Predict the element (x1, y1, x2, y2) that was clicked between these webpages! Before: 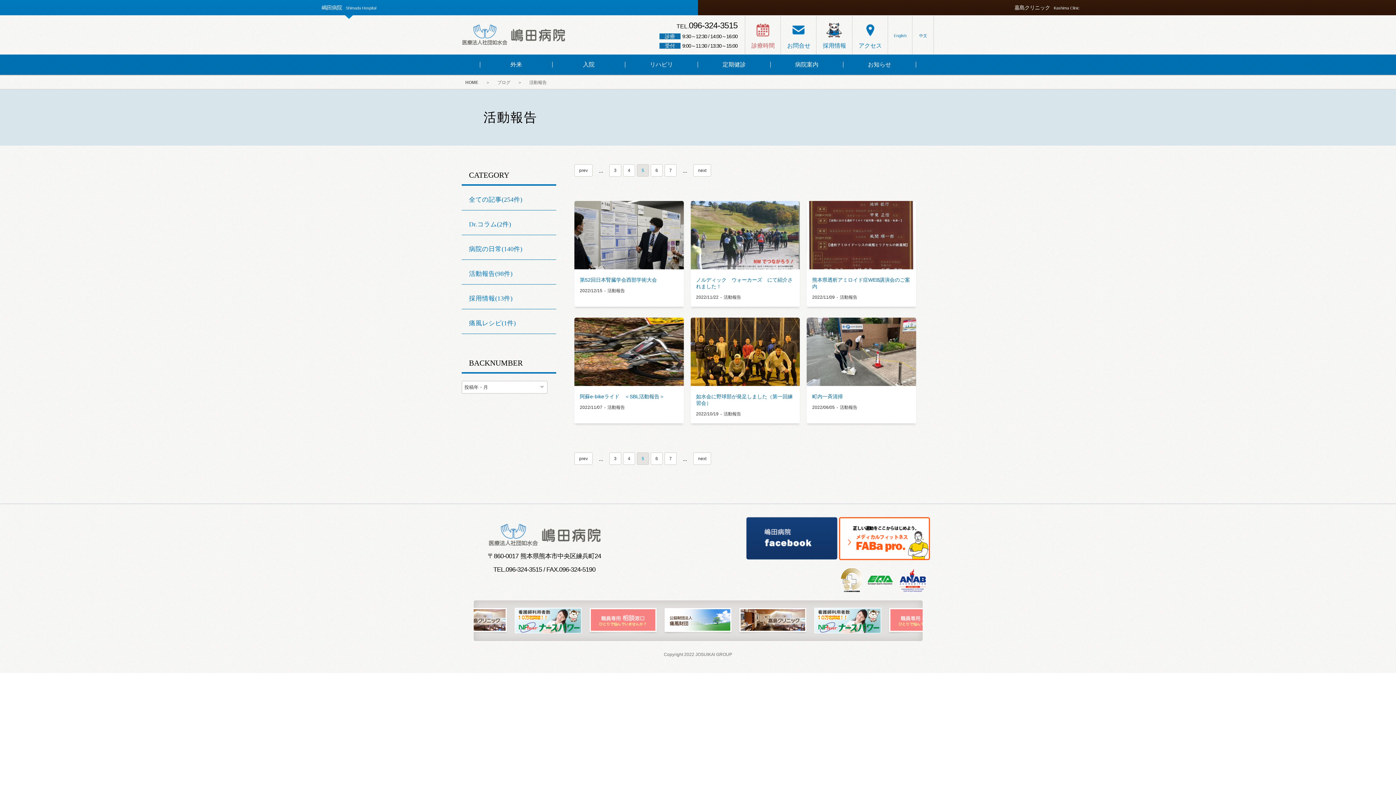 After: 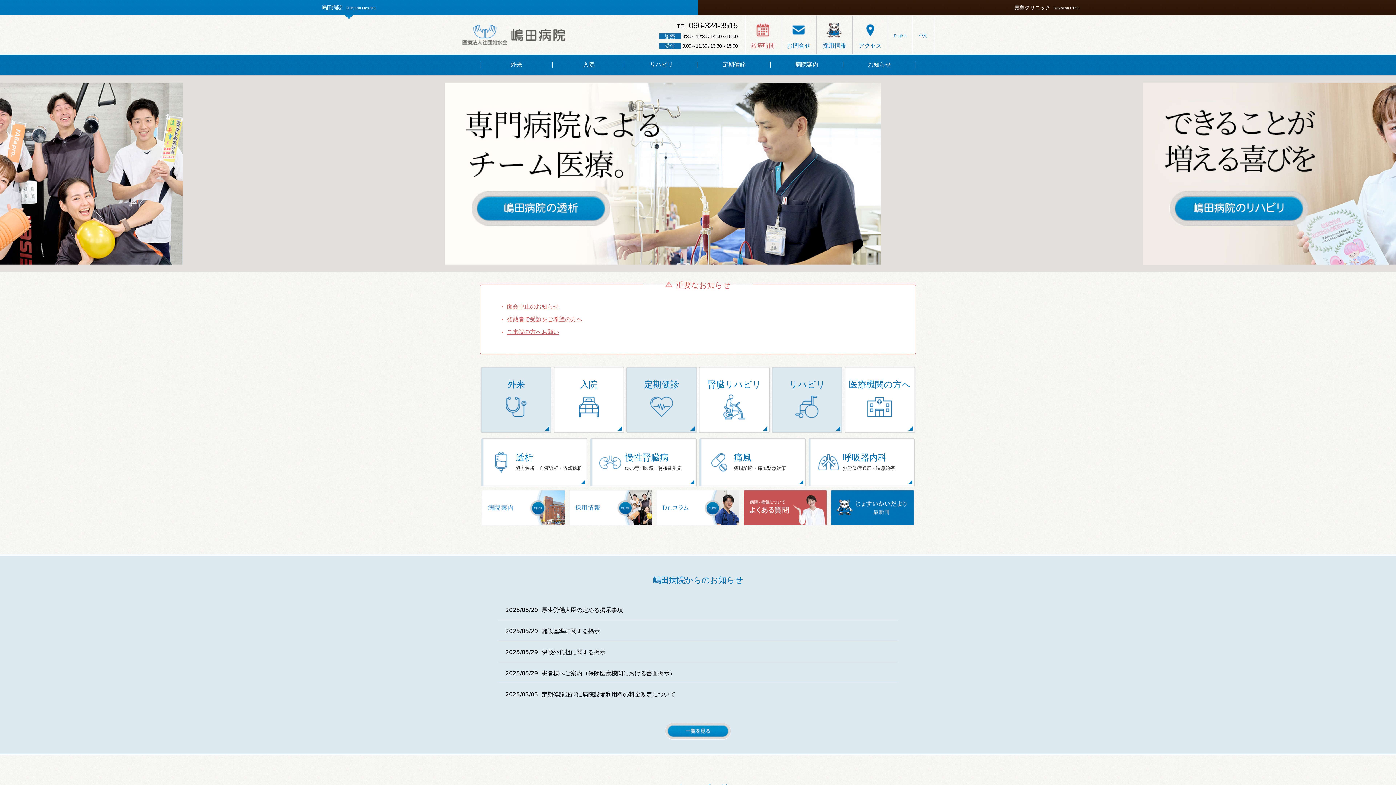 Action: label: 嶋田病院Shimada Hospital bbox: (0, 0, 698, 15)